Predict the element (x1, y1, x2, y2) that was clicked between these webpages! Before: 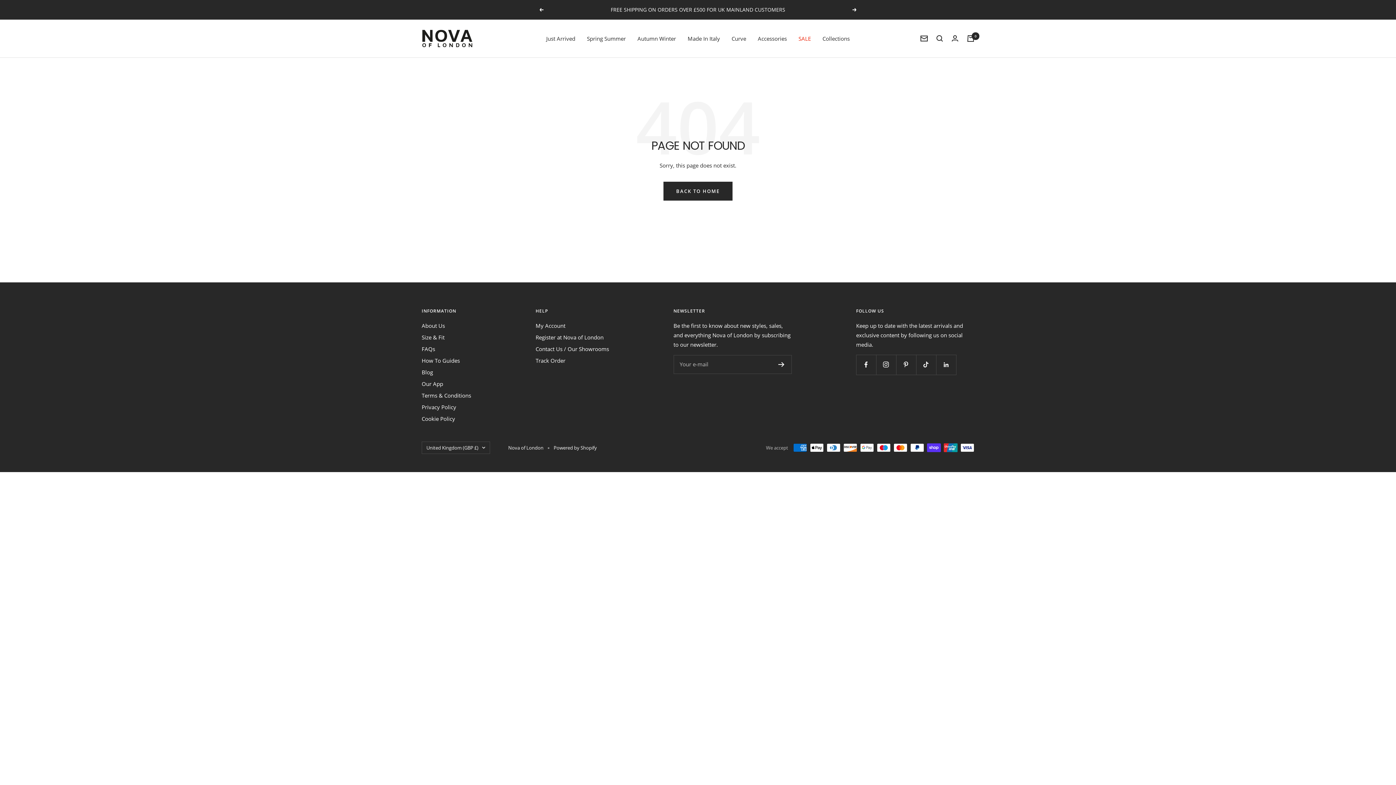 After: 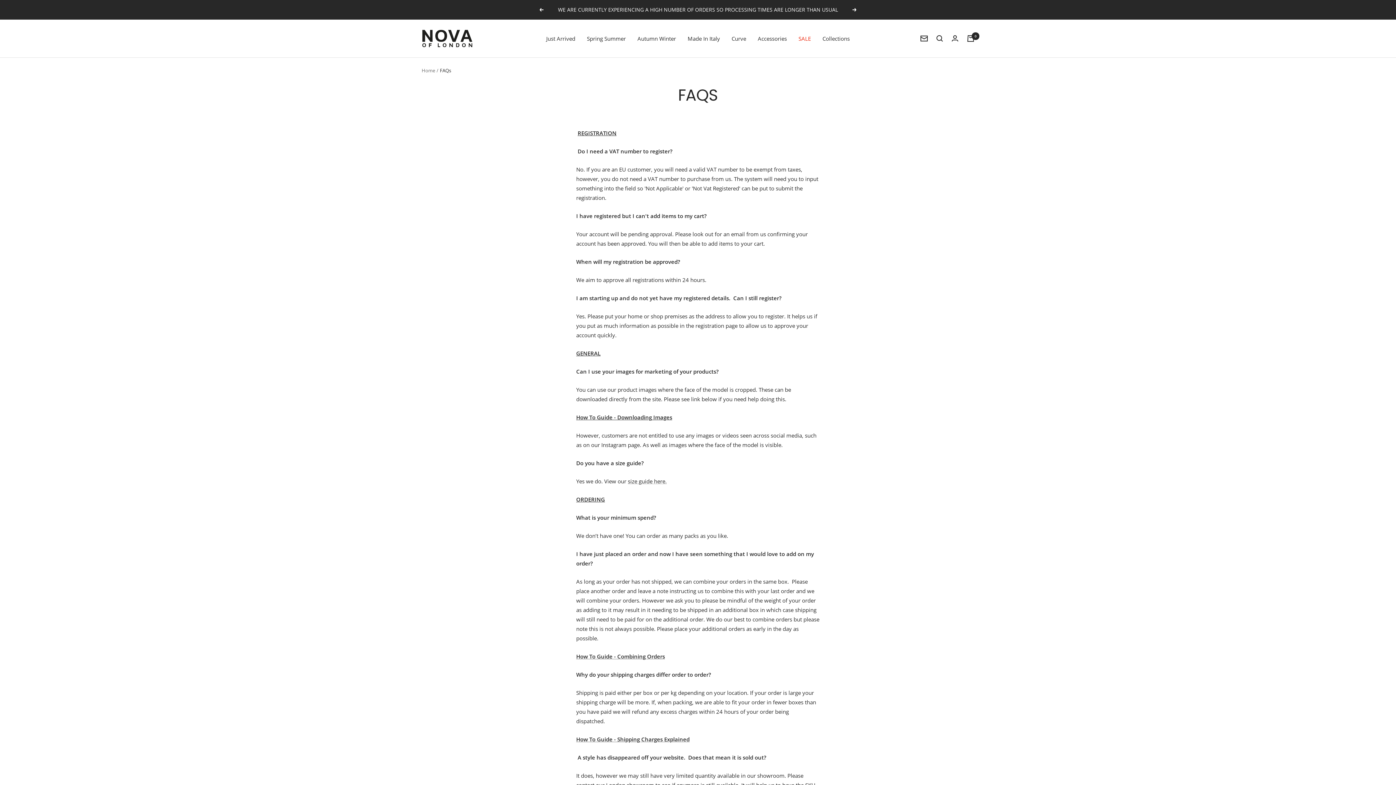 Action: label: FAQs bbox: (421, 344, 435, 353)